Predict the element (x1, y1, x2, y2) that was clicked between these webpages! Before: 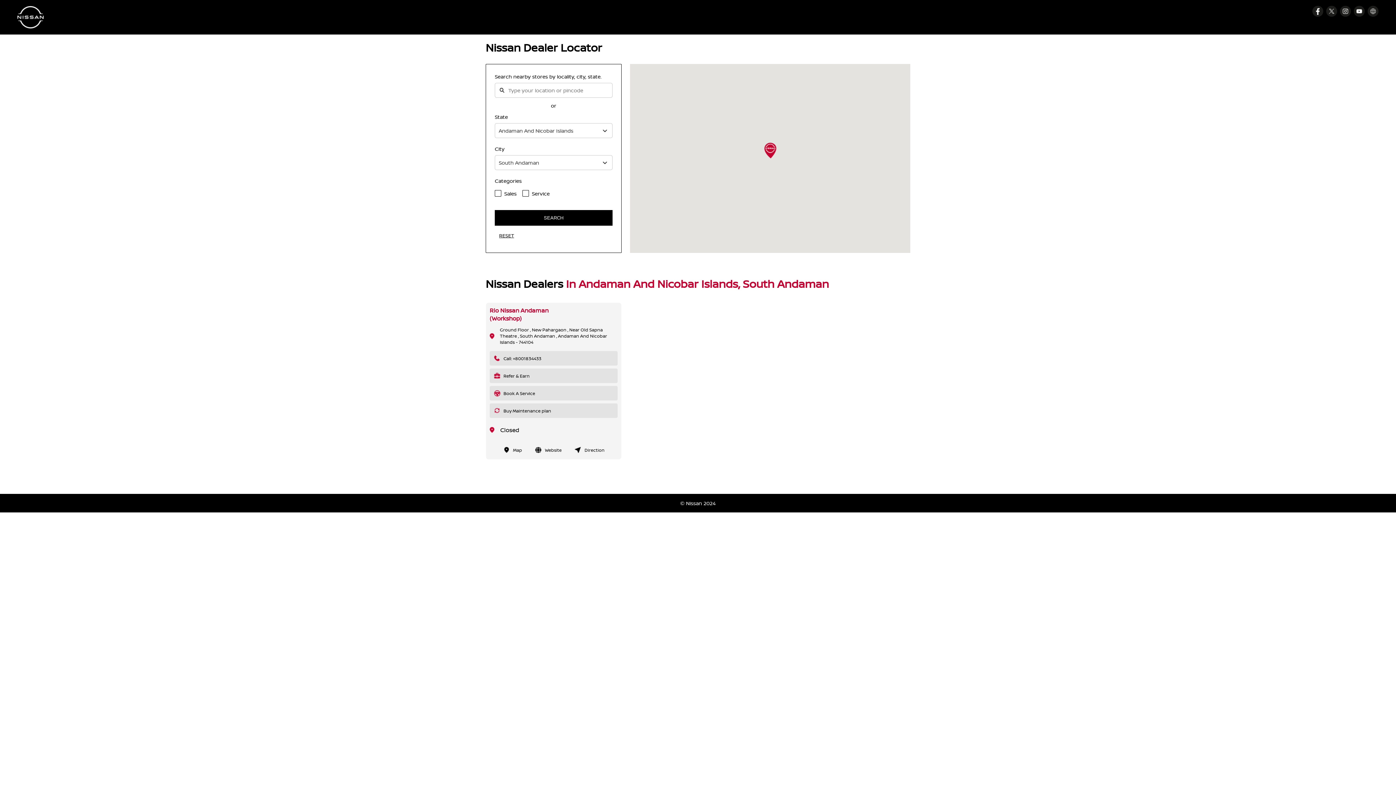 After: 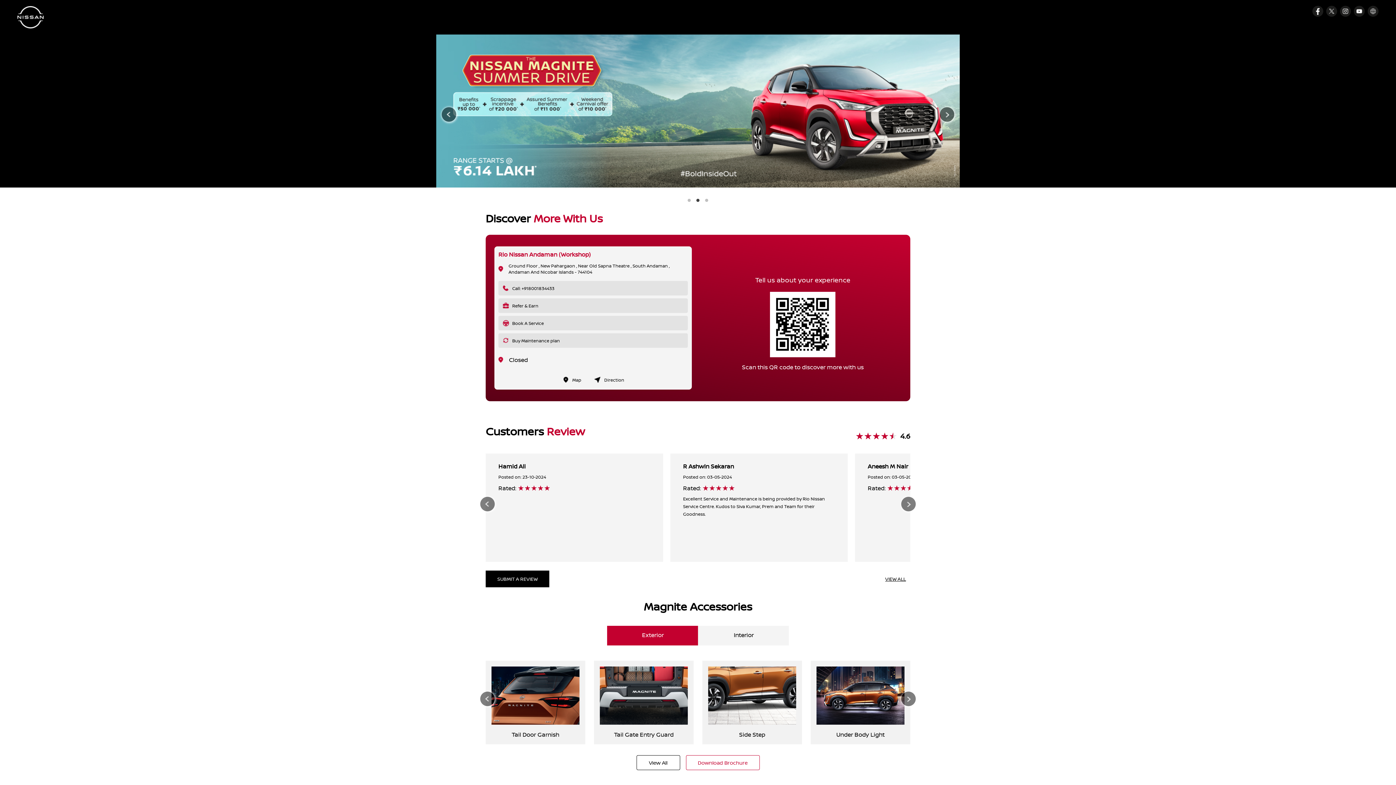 Action: label: Rio Nissan Andaman
(Workshop)
 bbox: (489, 306, 548, 322)